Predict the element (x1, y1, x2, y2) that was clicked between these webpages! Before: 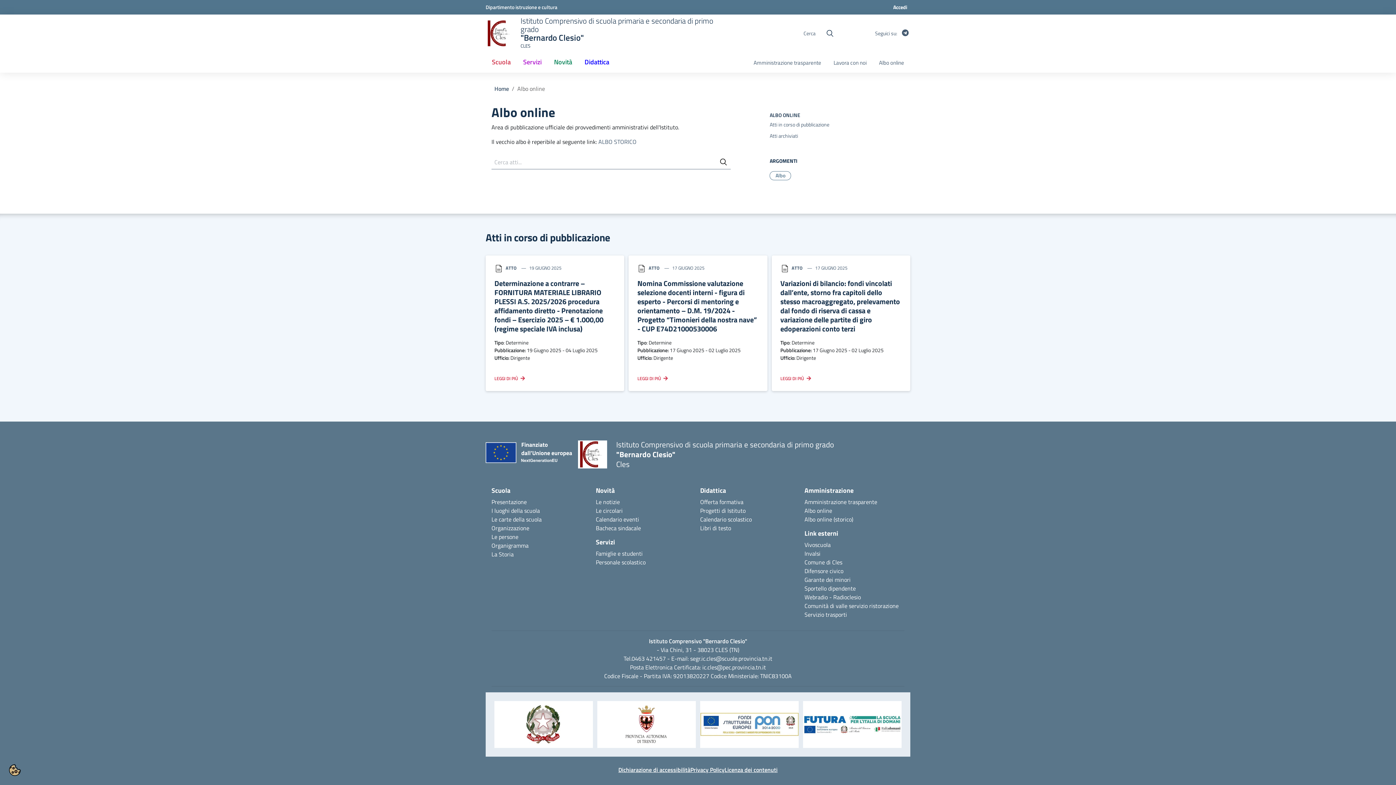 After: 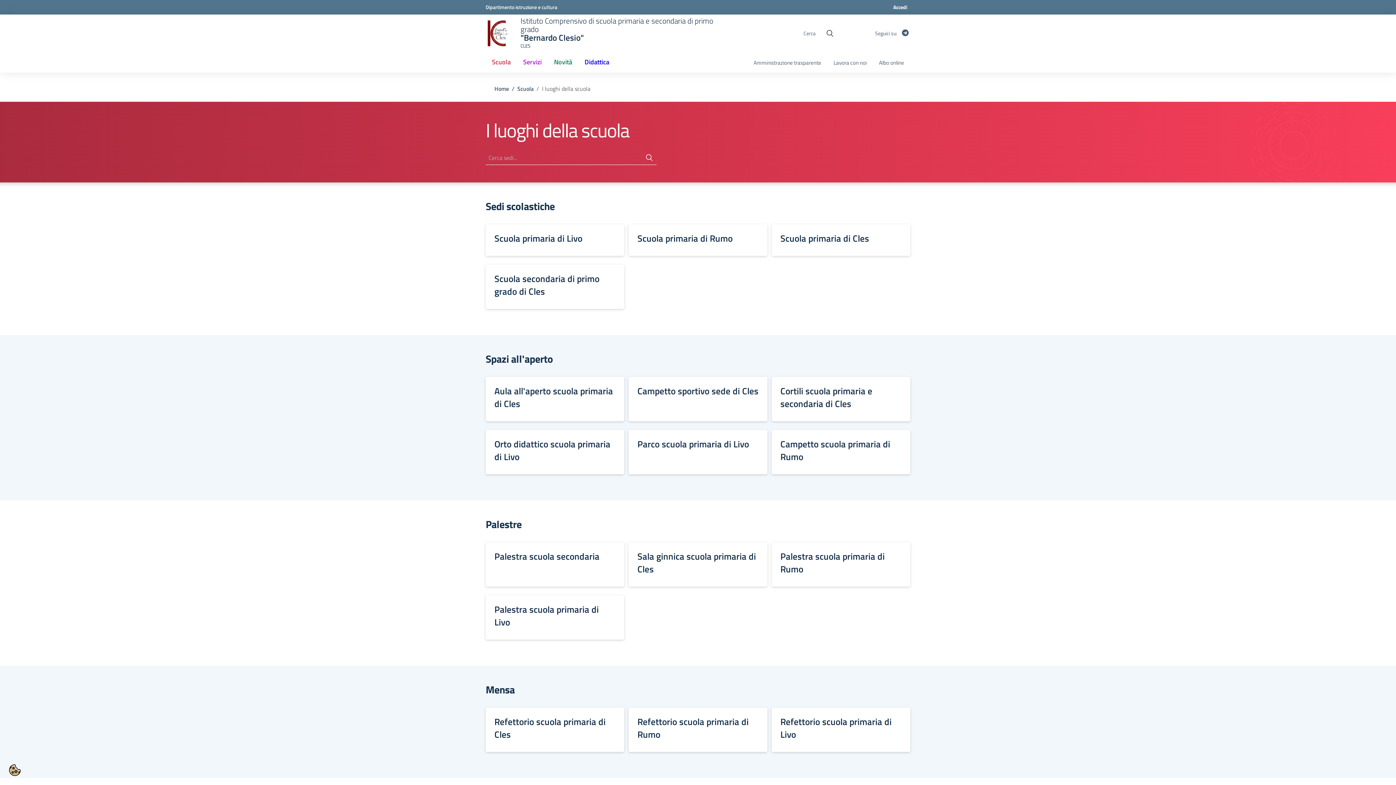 Action: label: I luoghi della scuola bbox: (491, 506, 540, 515)